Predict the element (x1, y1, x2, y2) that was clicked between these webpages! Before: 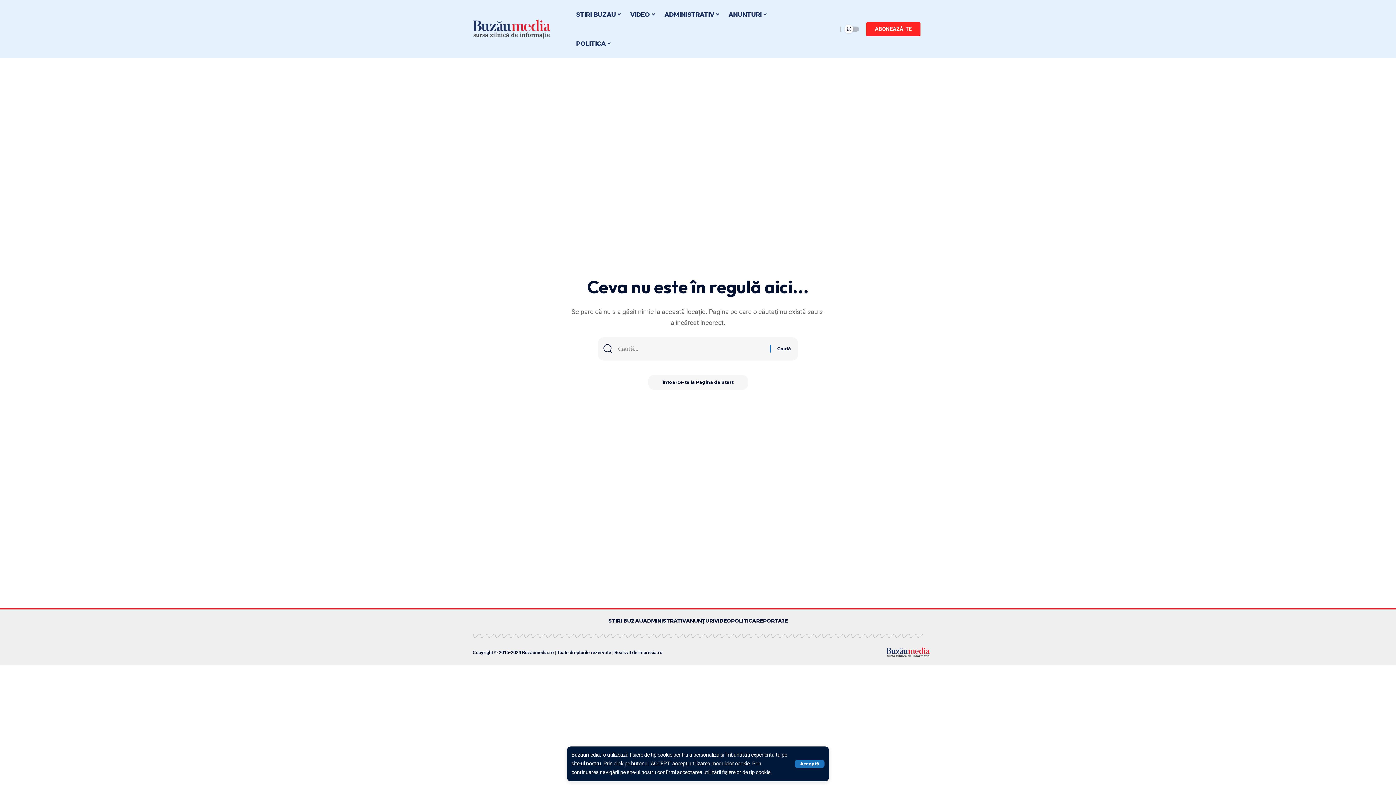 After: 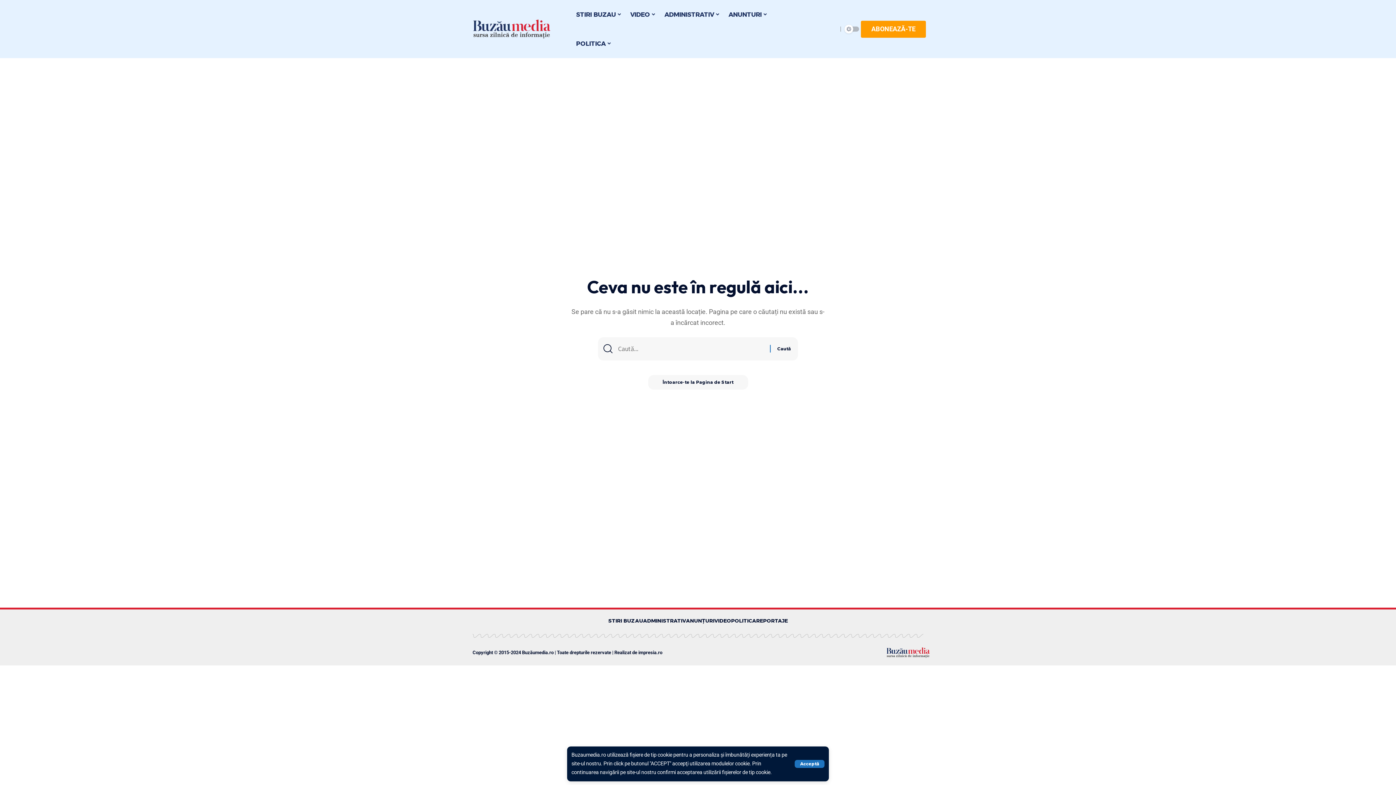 Action: bbox: (866, 22, 920, 36) label: ABONEAZĂ-TE